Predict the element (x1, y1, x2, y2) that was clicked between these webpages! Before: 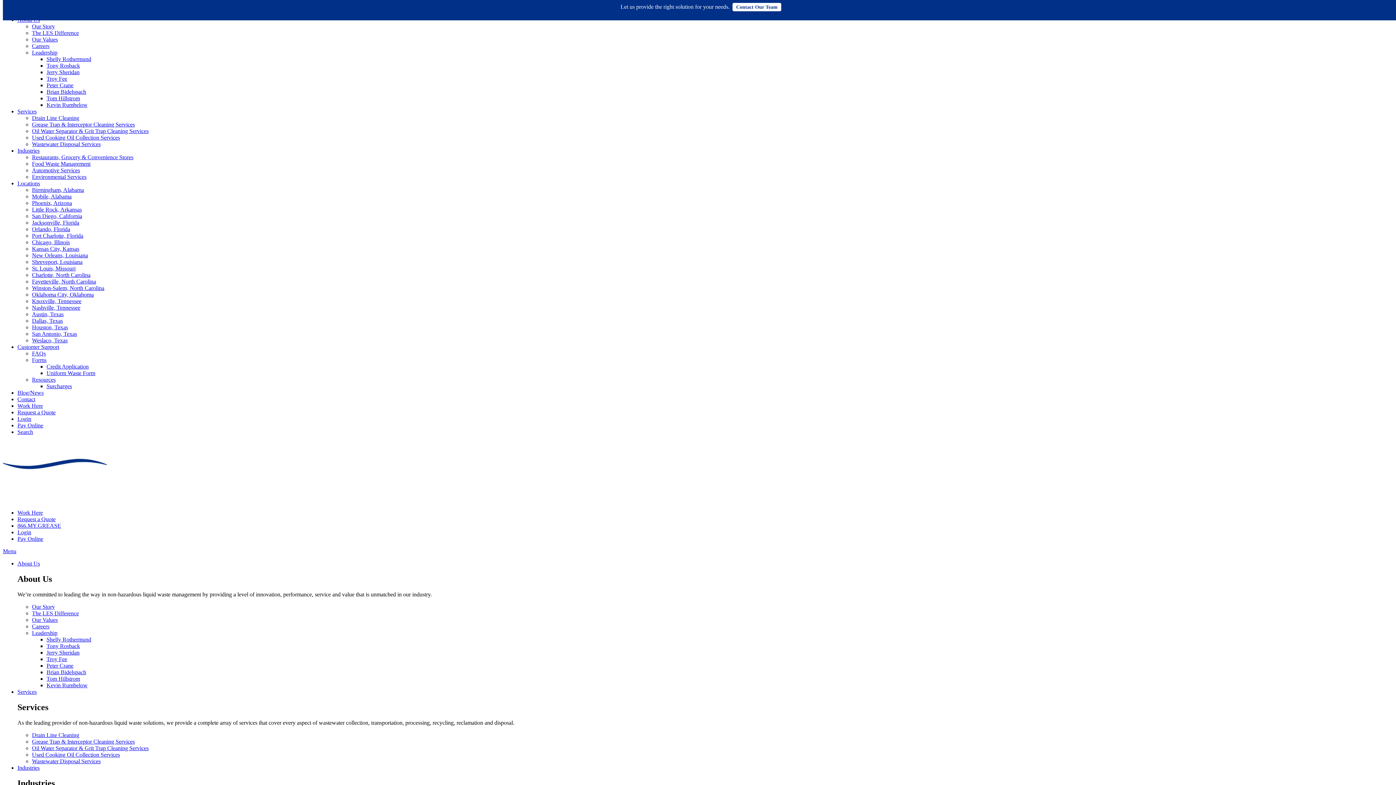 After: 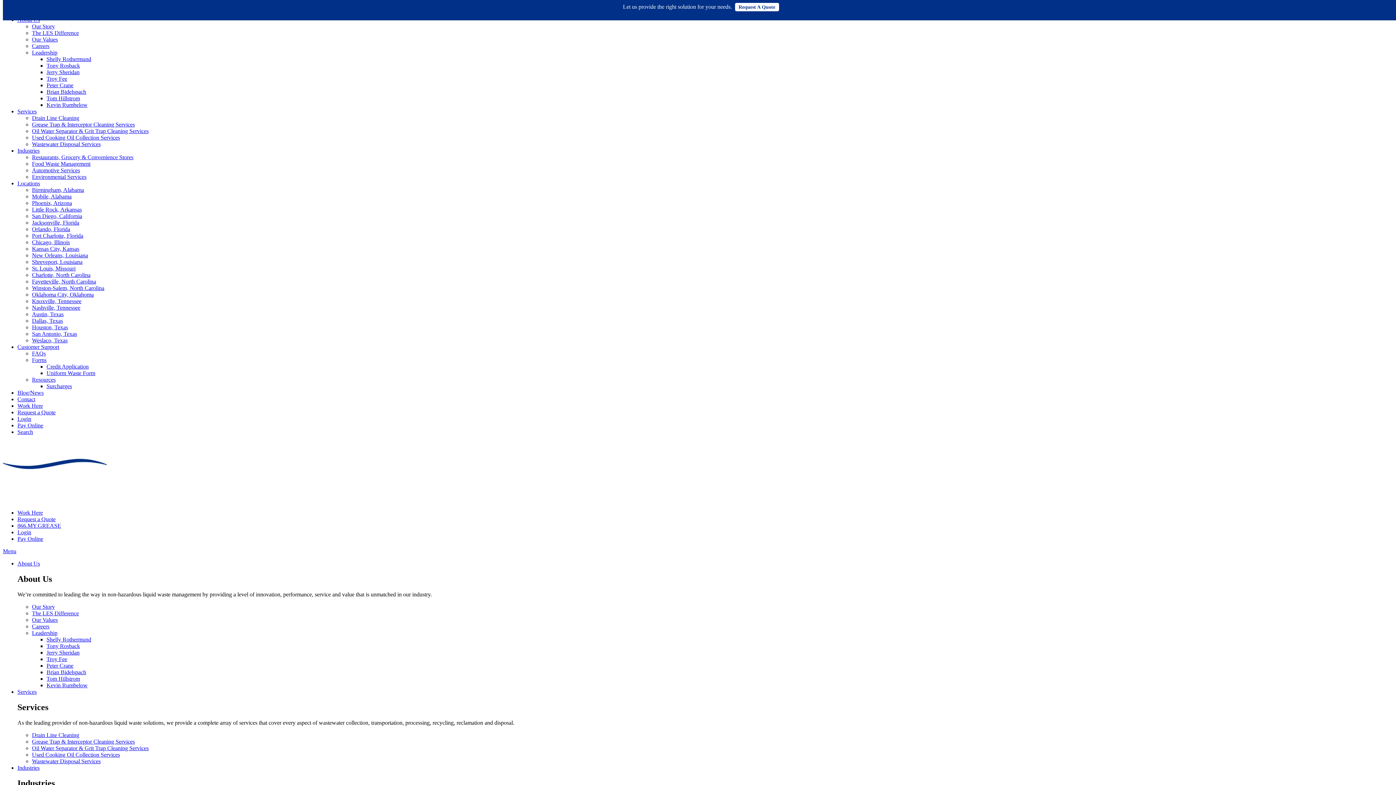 Action: bbox: (32, 285, 104, 291) label: Winston-Salem, North Carolina